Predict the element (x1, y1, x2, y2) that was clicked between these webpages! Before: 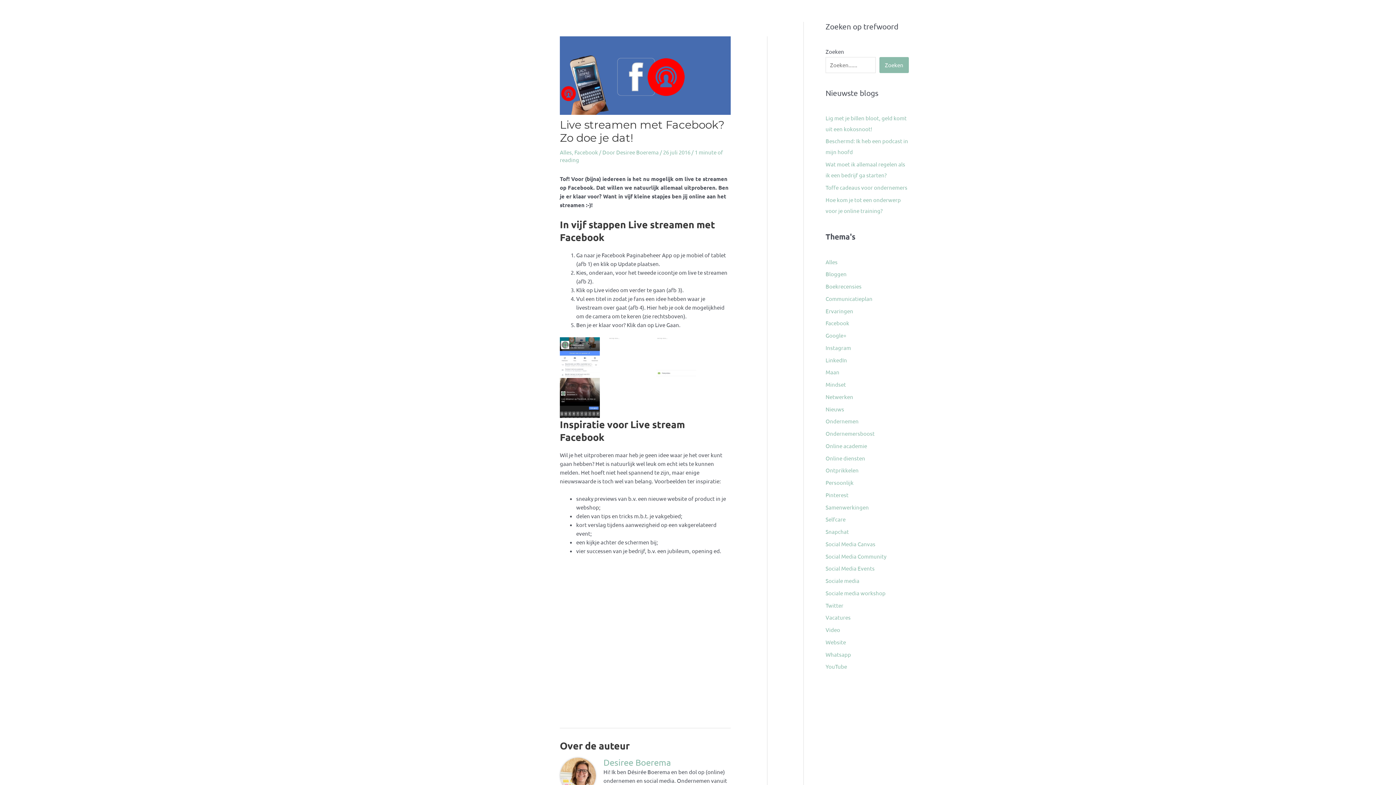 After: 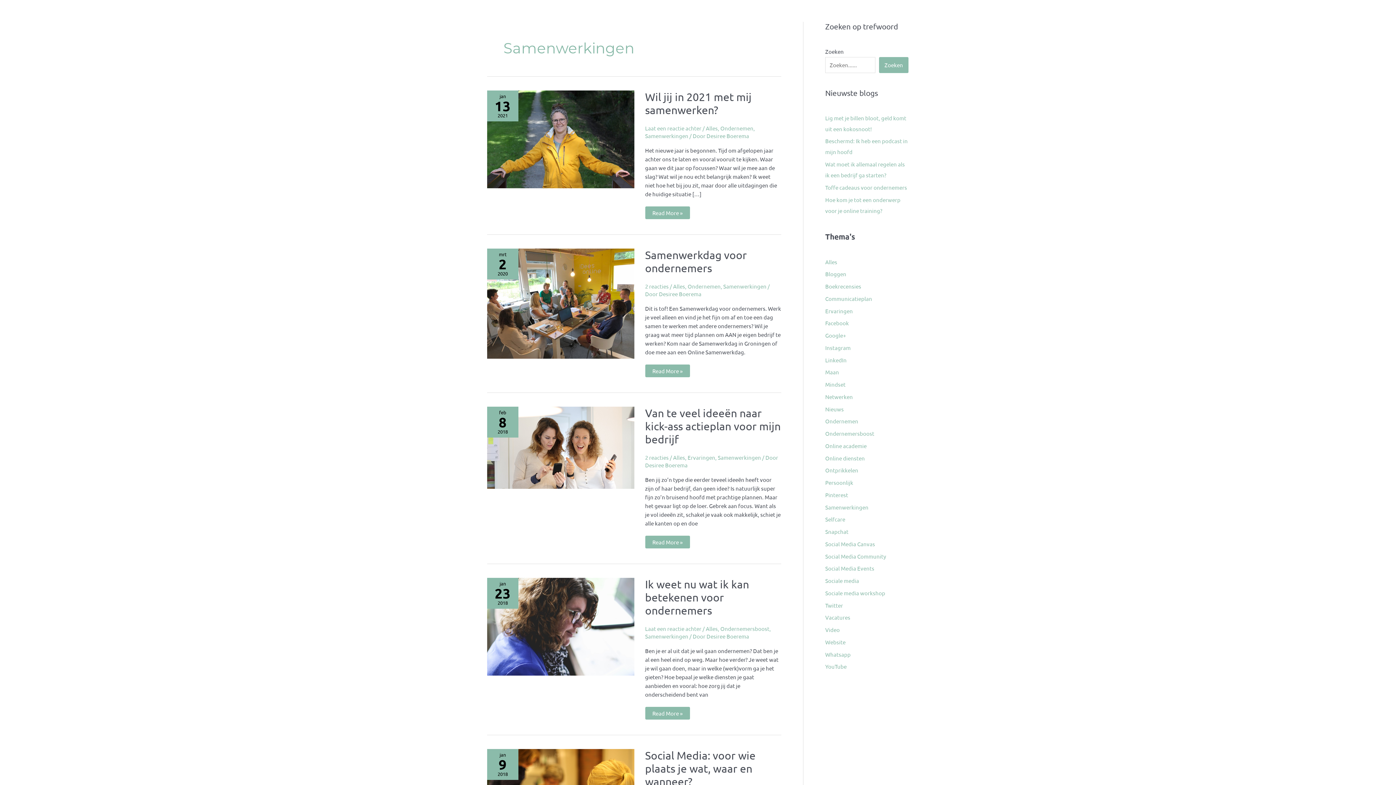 Action: label: Samenwerkingen bbox: (825, 503, 869, 510)